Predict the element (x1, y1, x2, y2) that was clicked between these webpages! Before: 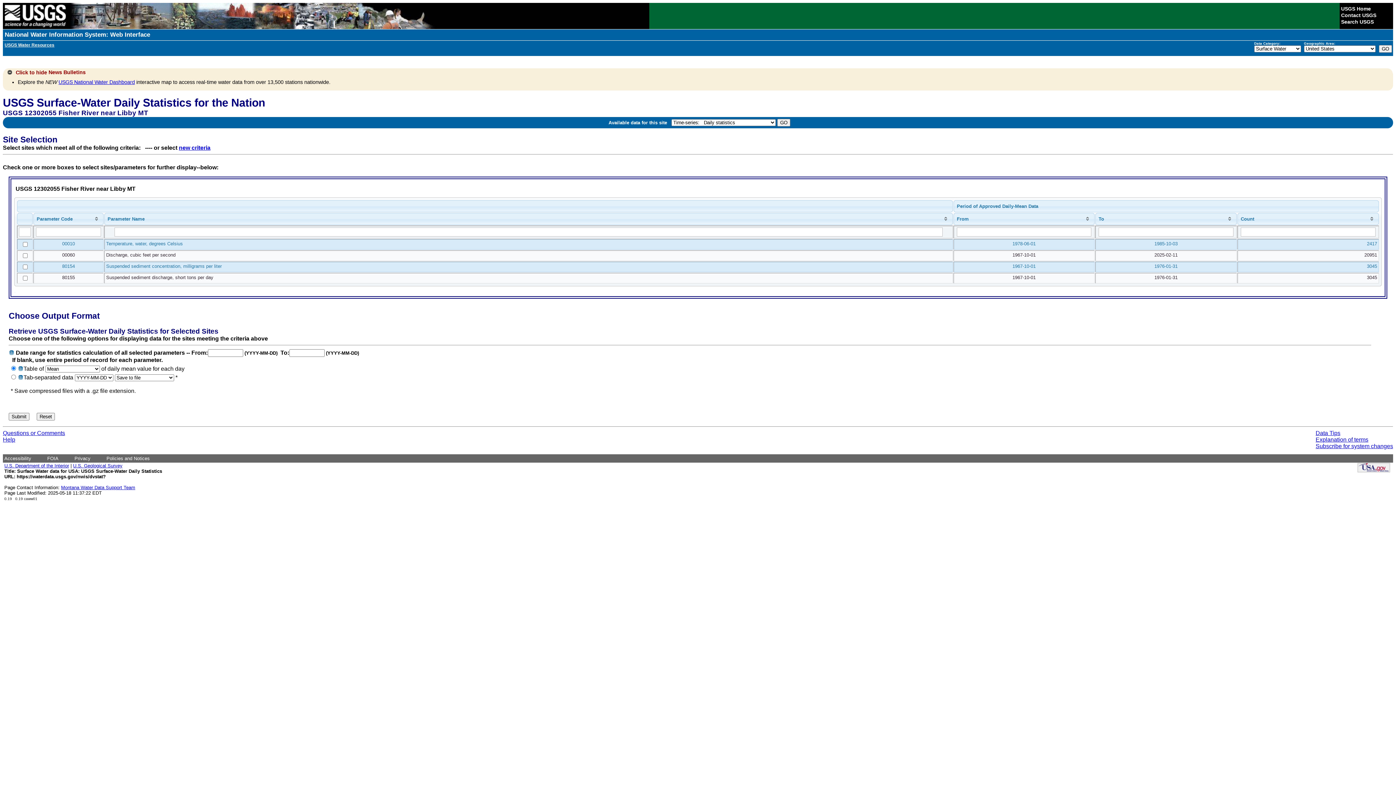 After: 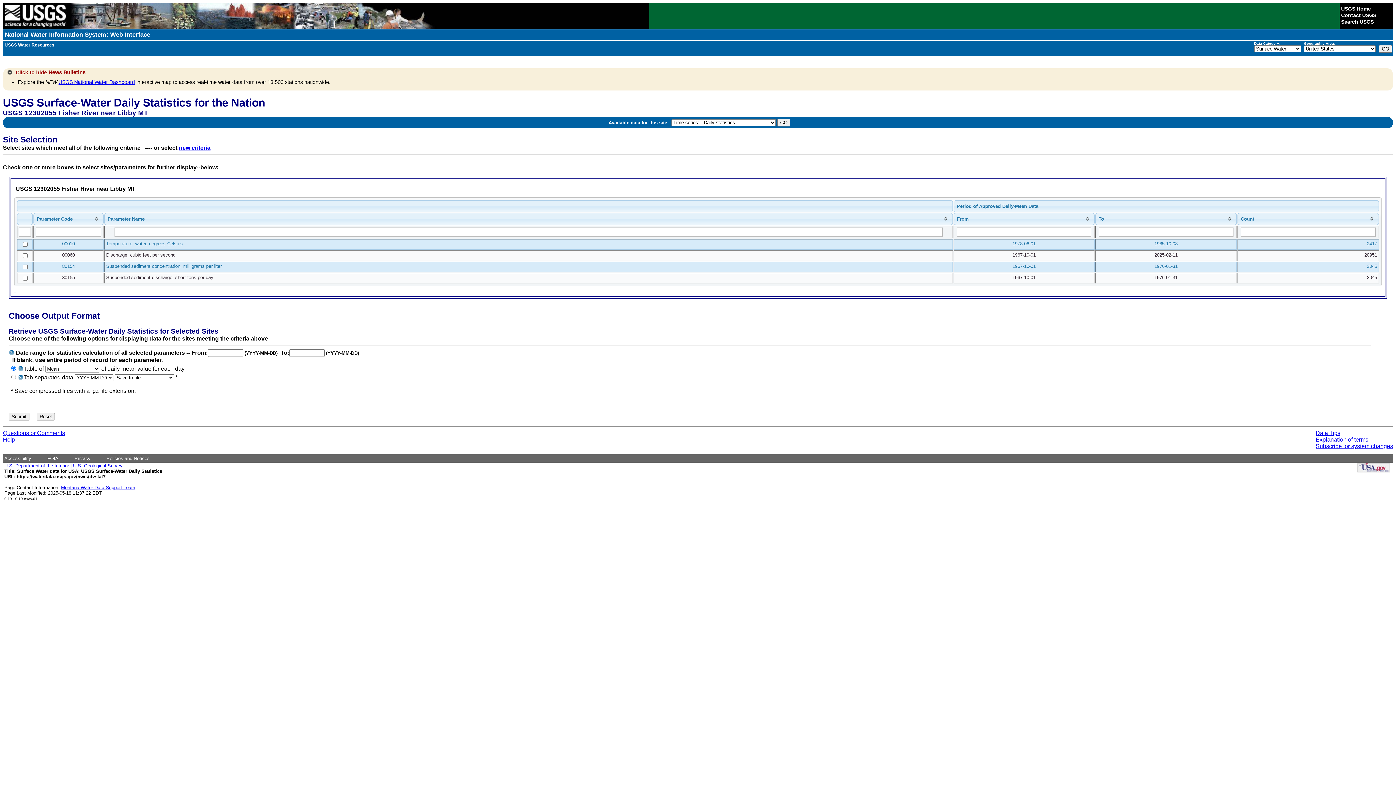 Action: bbox: (2, 430, 65, 436) label: Questions or Comments